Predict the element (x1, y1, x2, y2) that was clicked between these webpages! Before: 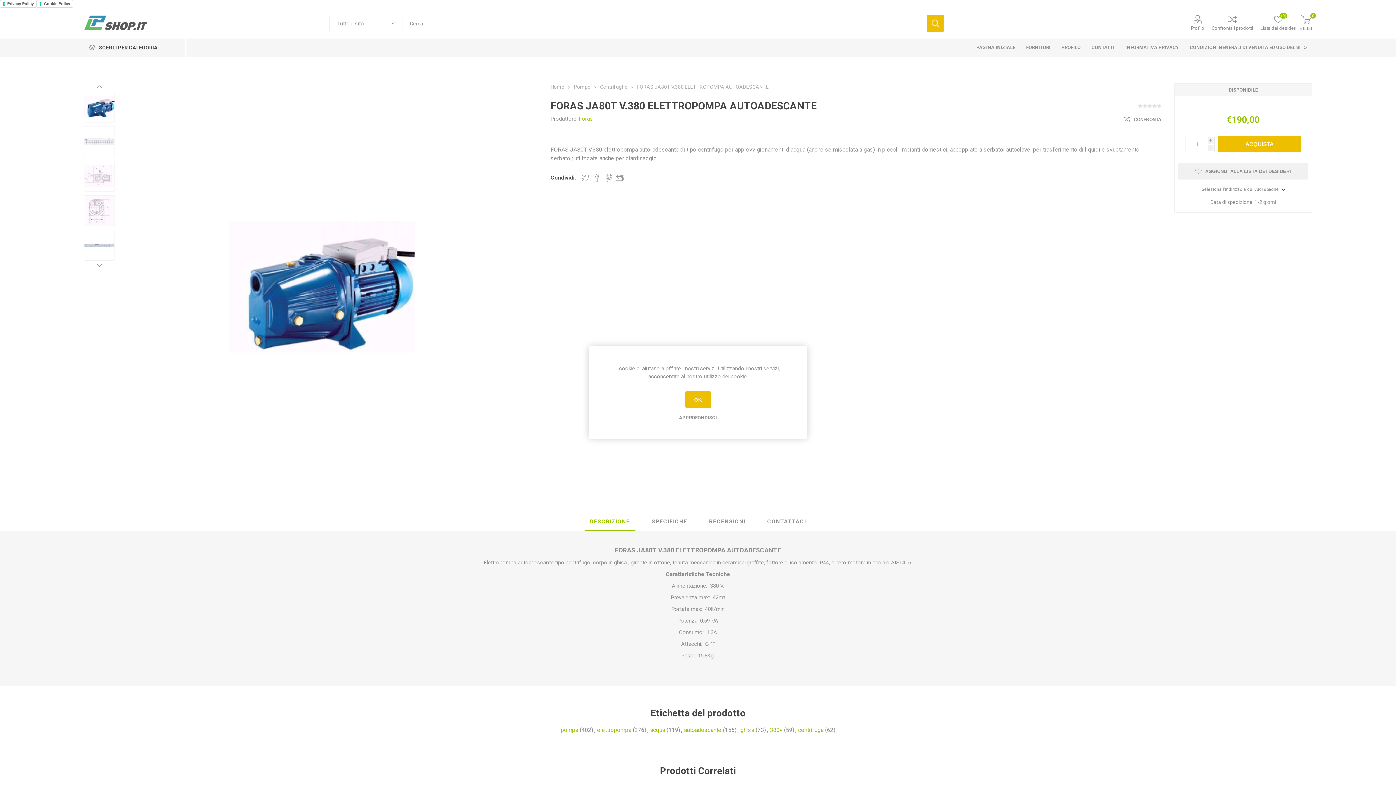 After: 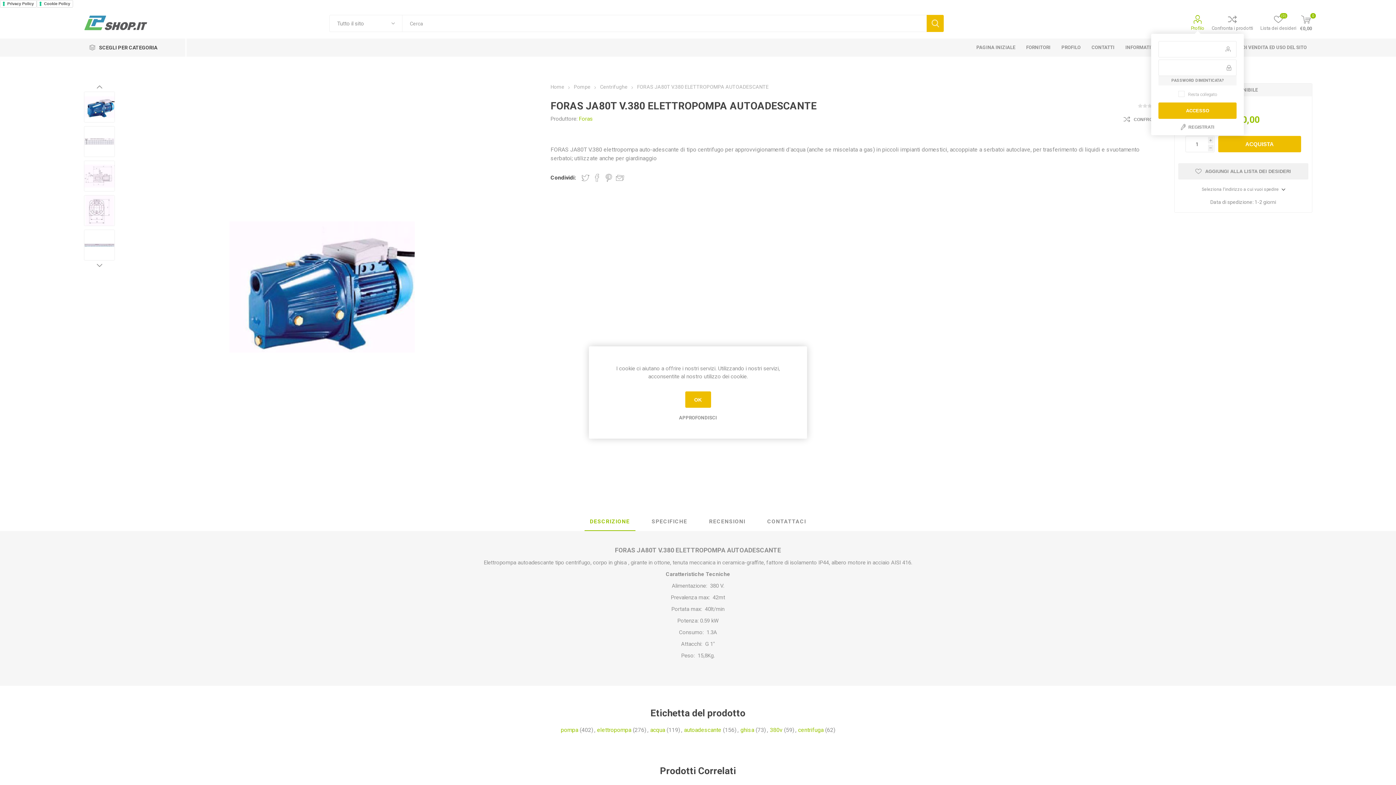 Action: label: Profilo bbox: (1191, 14, 1204, 30)